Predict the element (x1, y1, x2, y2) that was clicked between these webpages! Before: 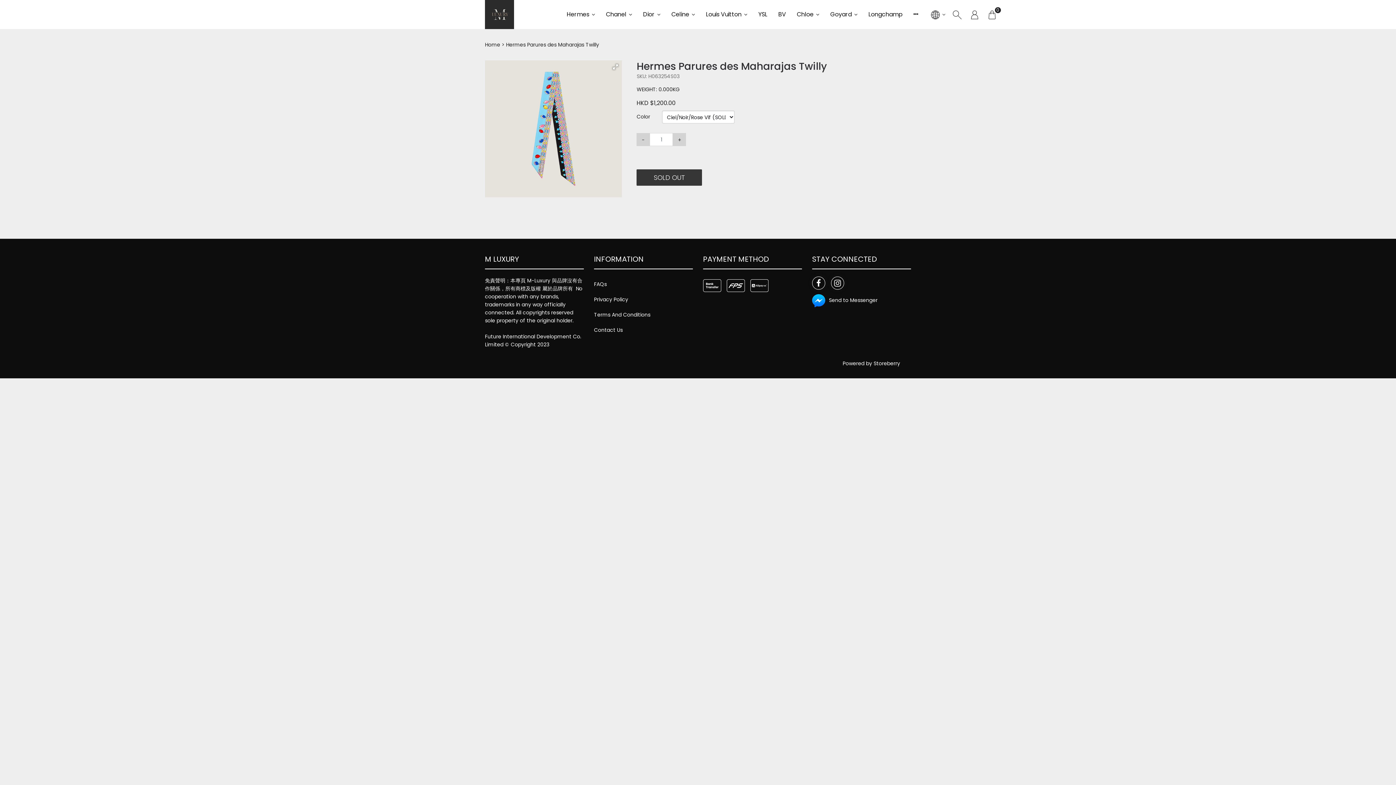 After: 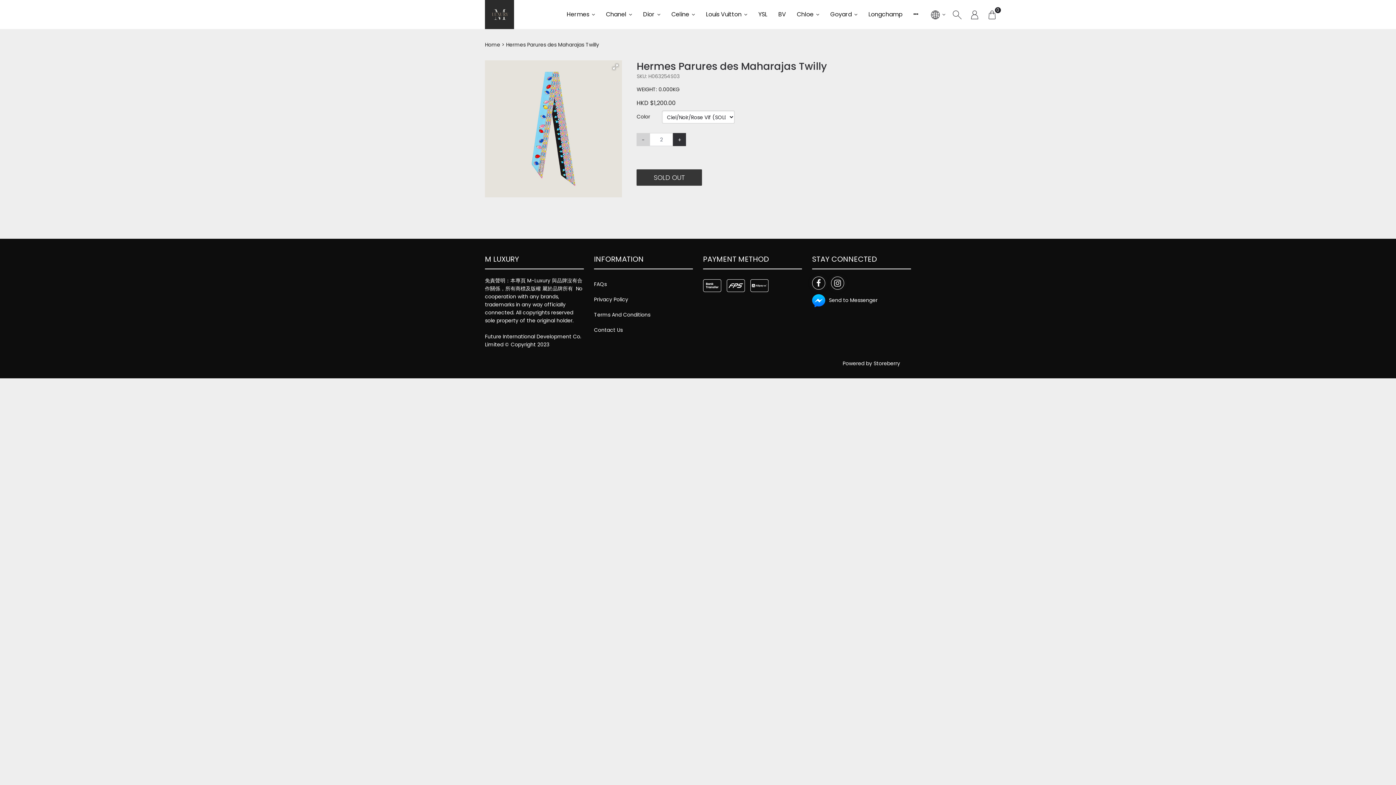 Action: label: + bbox: (673, 133, 686, 146)